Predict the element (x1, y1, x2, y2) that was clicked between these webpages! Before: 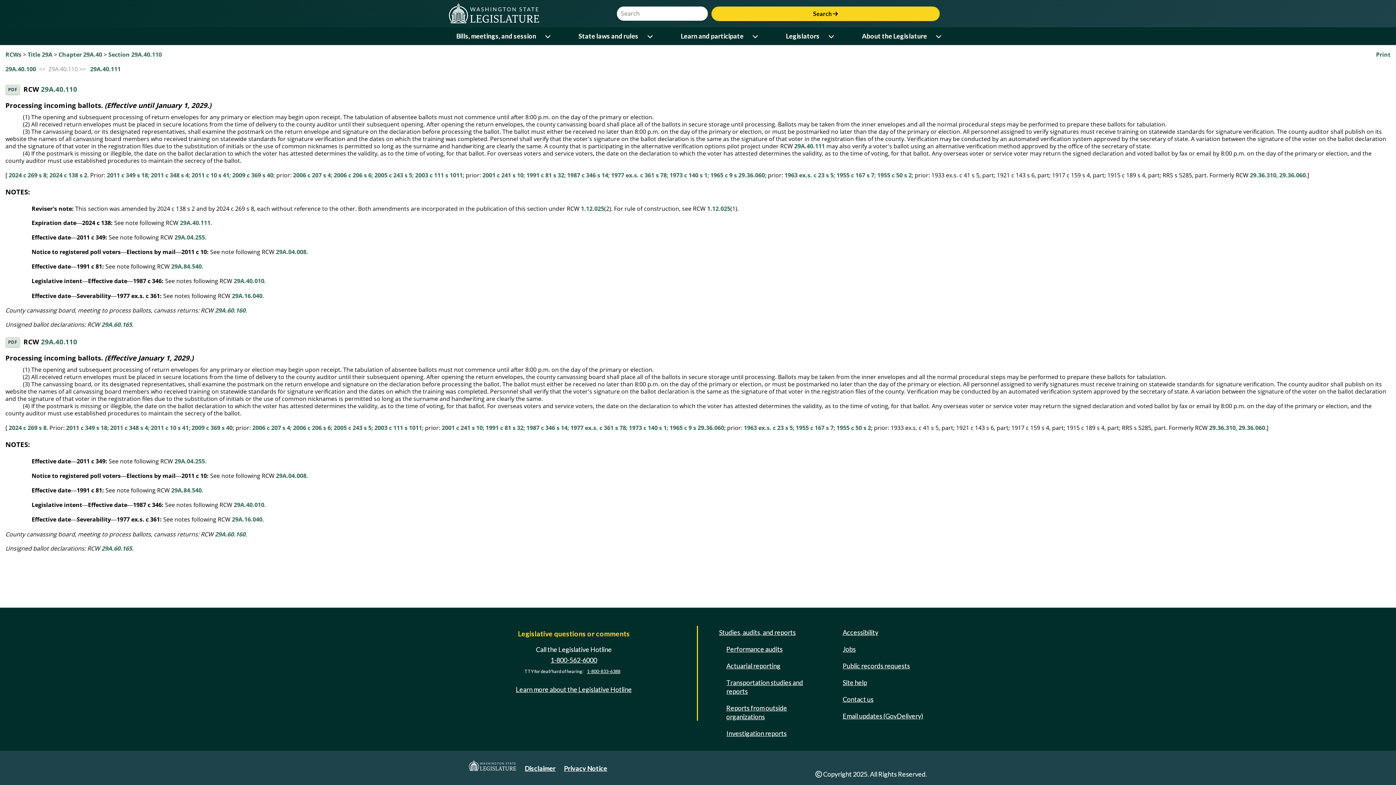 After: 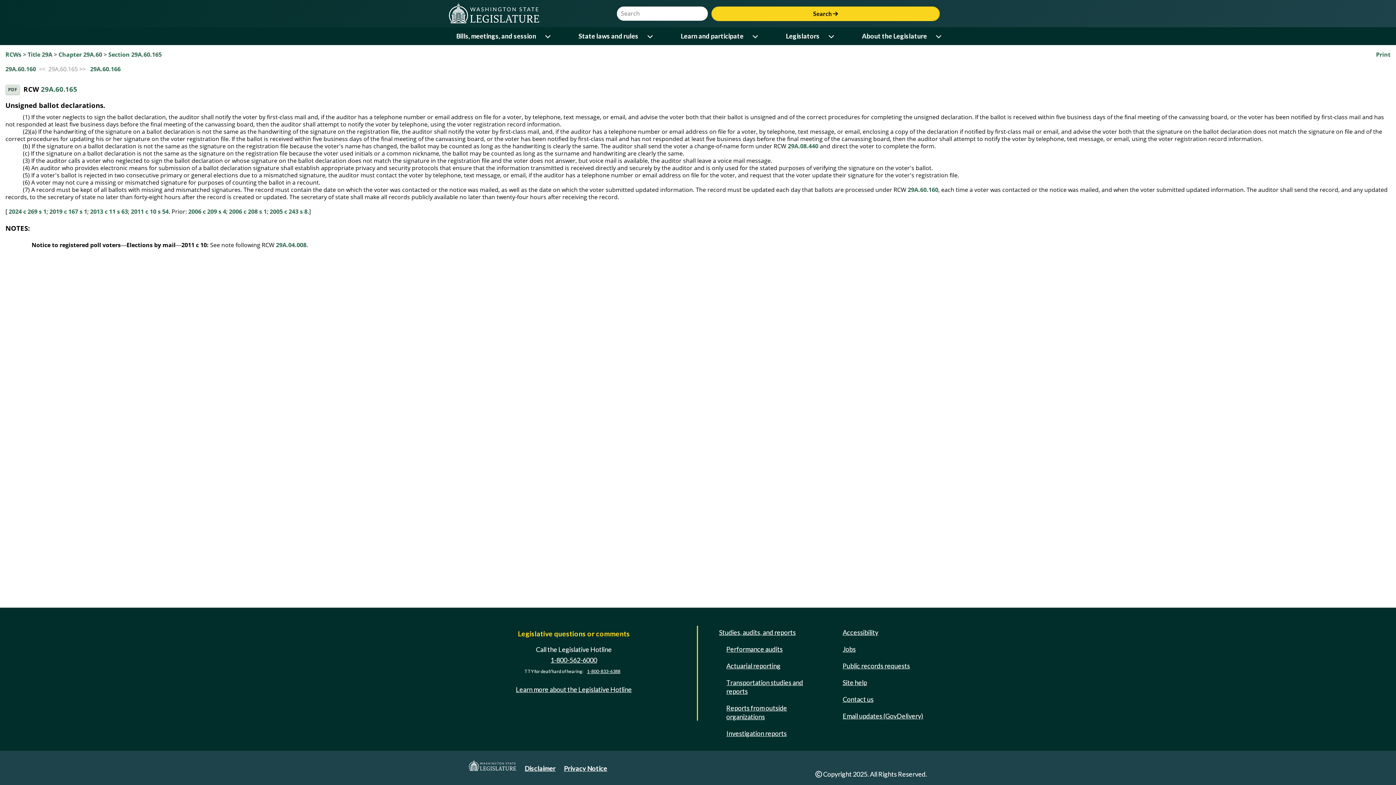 Action: label: 29A.60.165 bbox: (101, 320, 132, 328)